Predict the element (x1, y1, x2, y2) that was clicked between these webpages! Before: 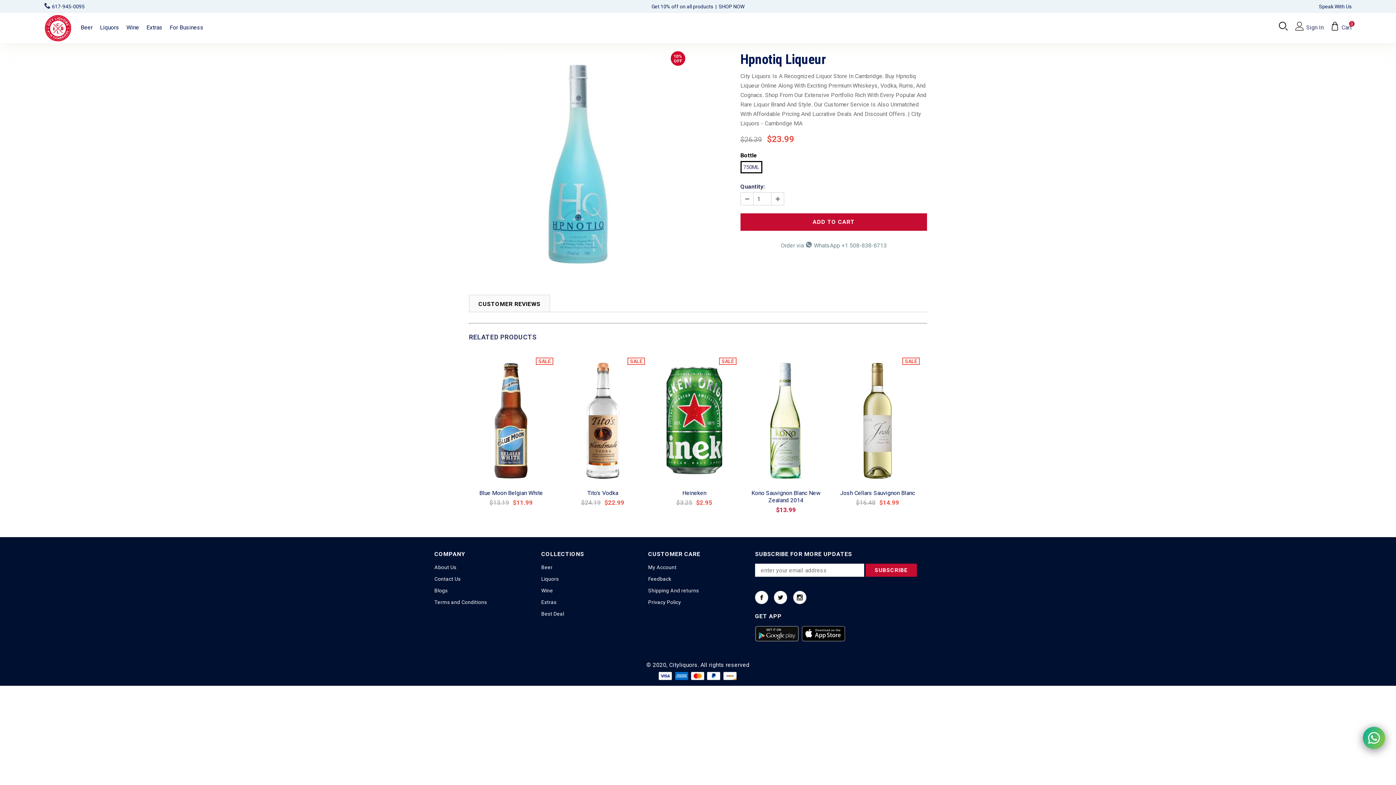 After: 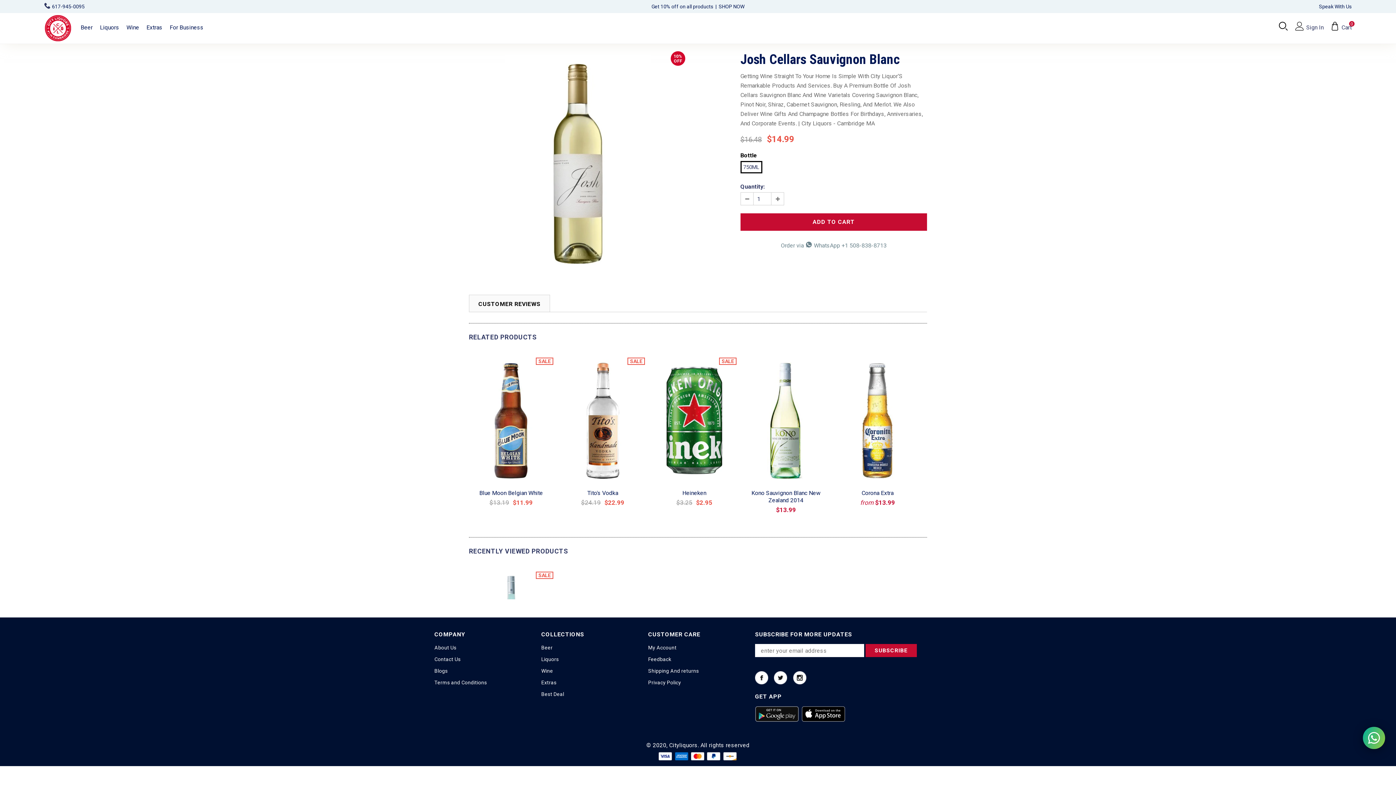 Action: label: Josh Cellars Sauvignon Blanc bbox: (835, 489, 920, 497)